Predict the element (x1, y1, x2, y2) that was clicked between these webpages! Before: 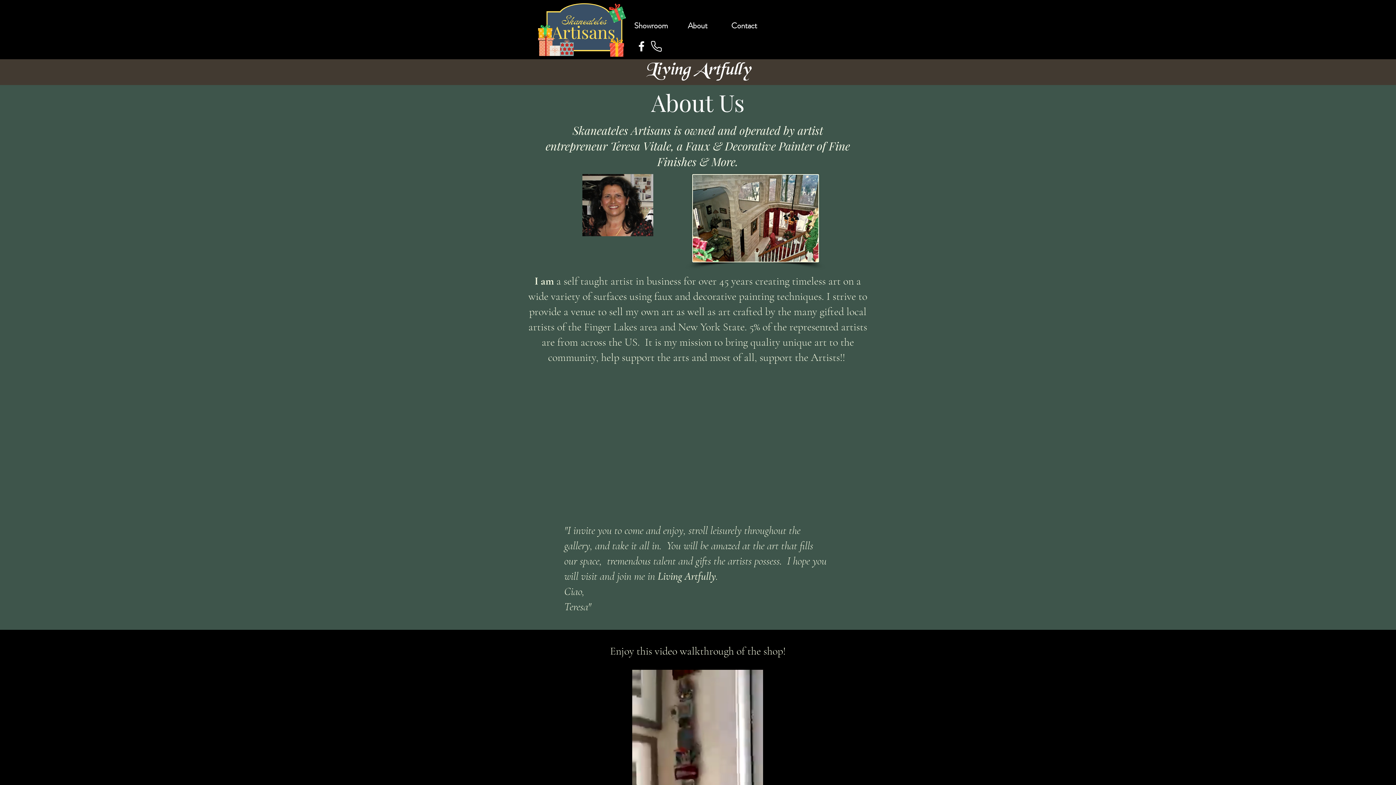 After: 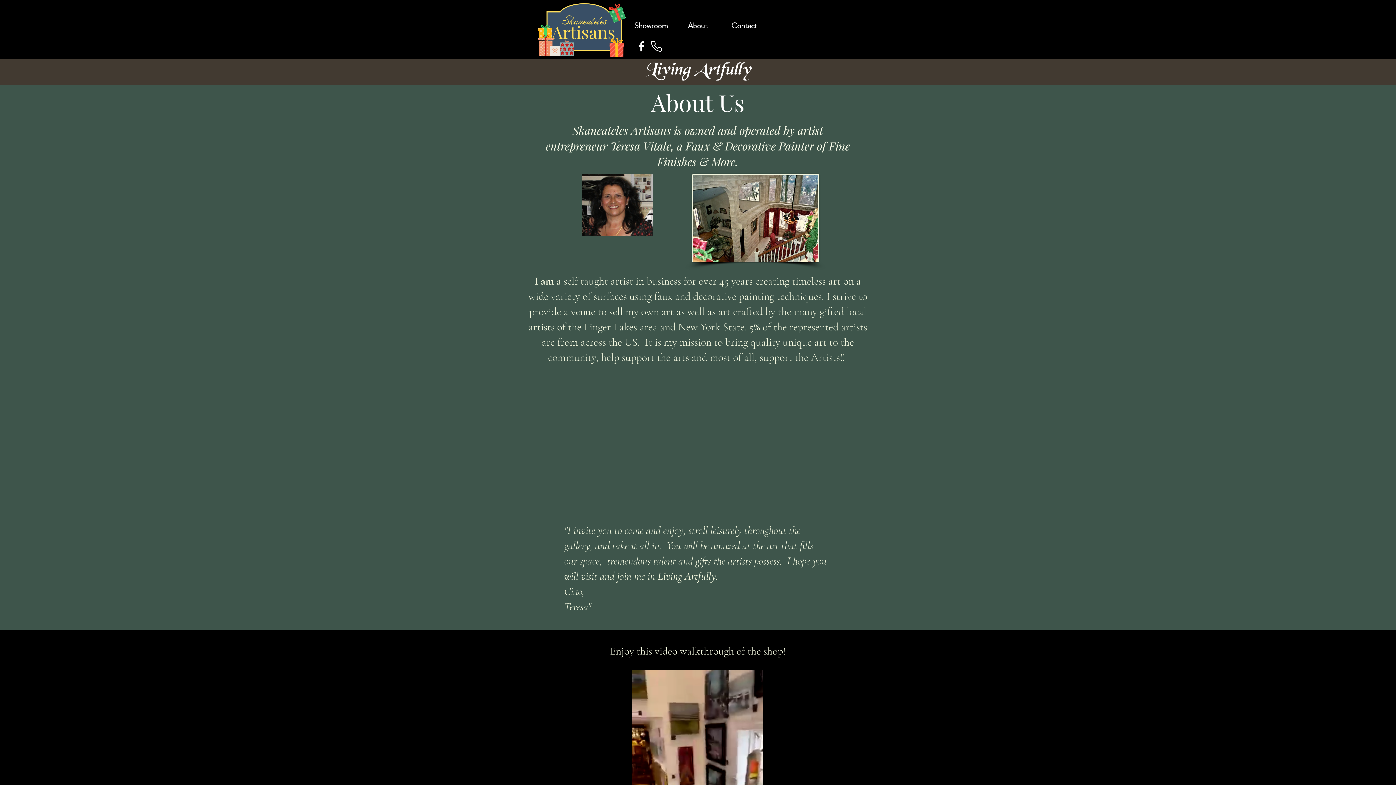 Action: label: Facebook bbox: (634, 39, 648, 53)